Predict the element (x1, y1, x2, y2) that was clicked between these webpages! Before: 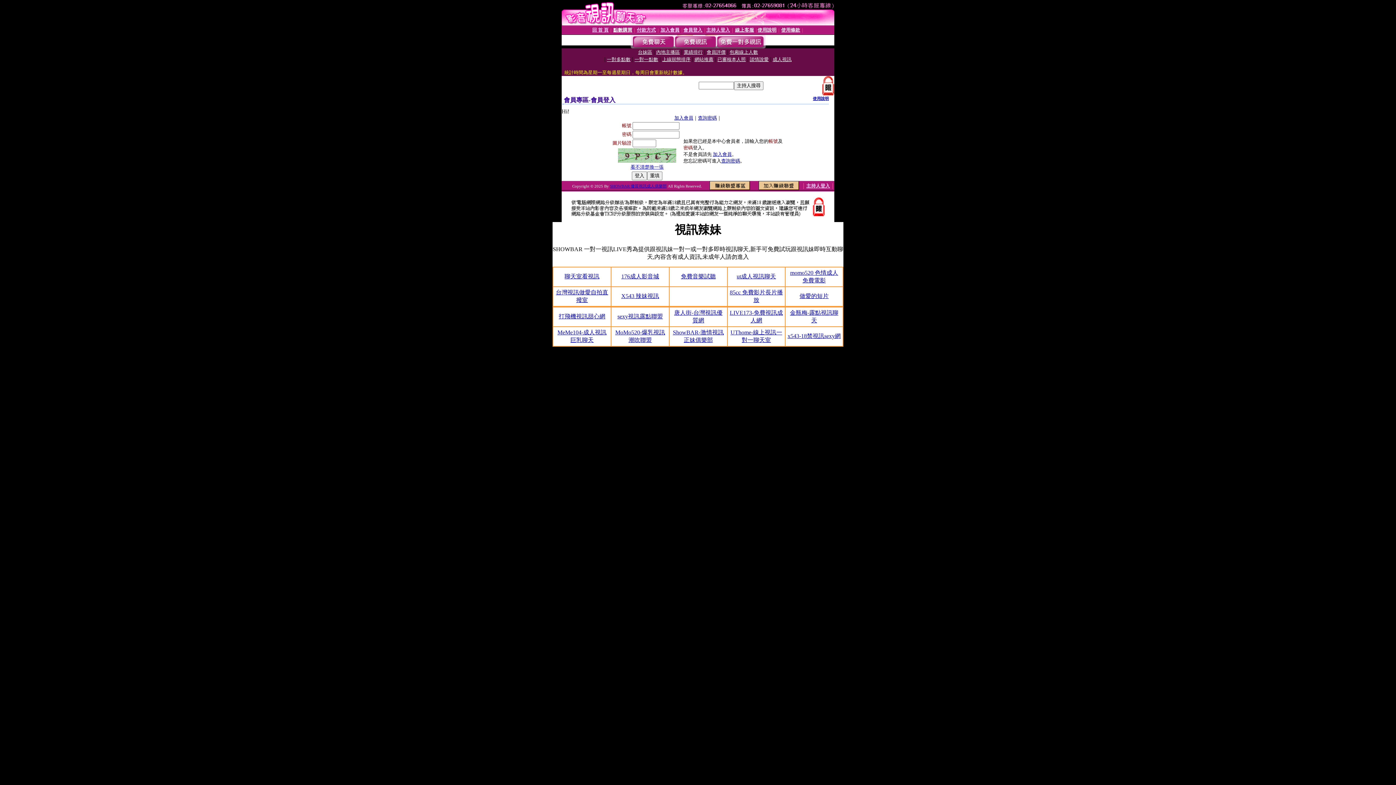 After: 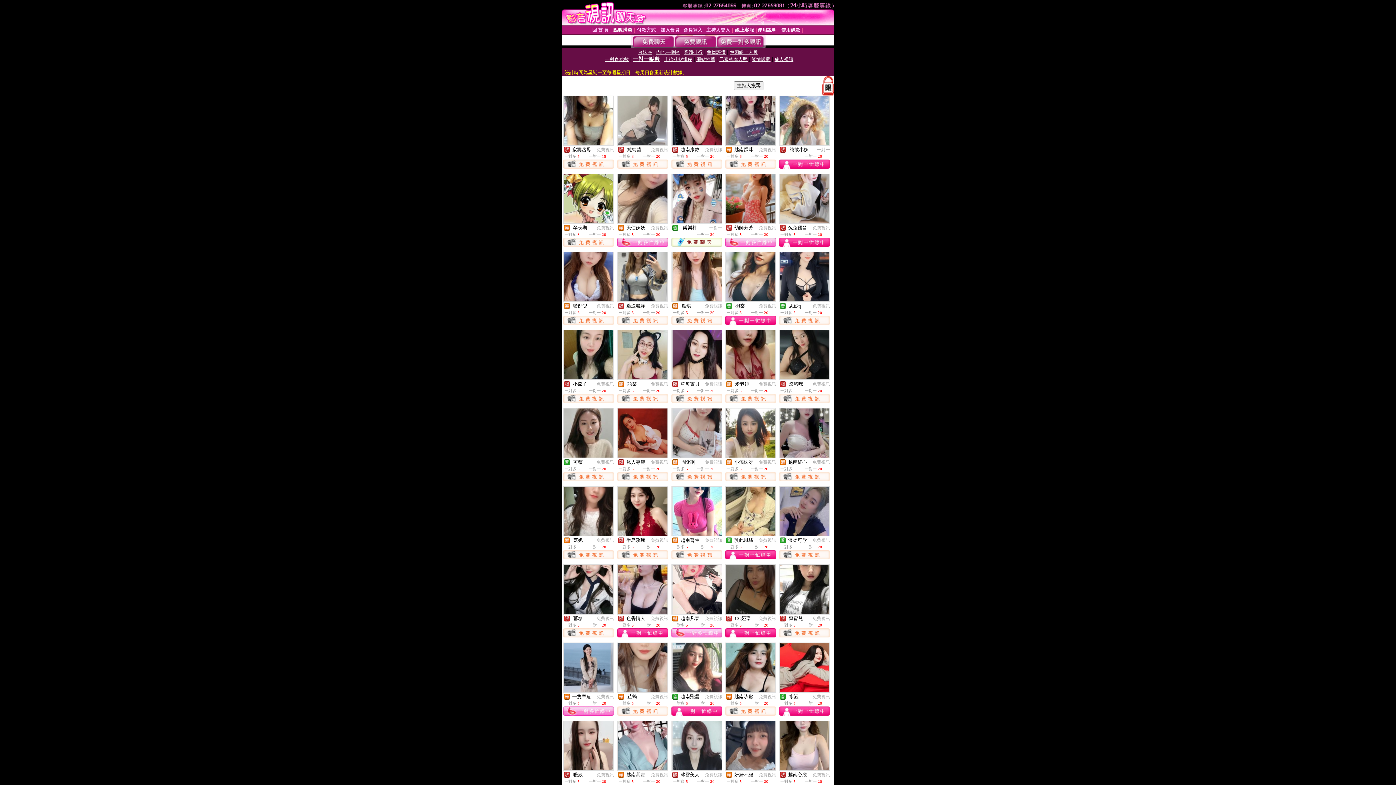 Action: bbox: (634, 56, 658, 62) label: 一對一點數